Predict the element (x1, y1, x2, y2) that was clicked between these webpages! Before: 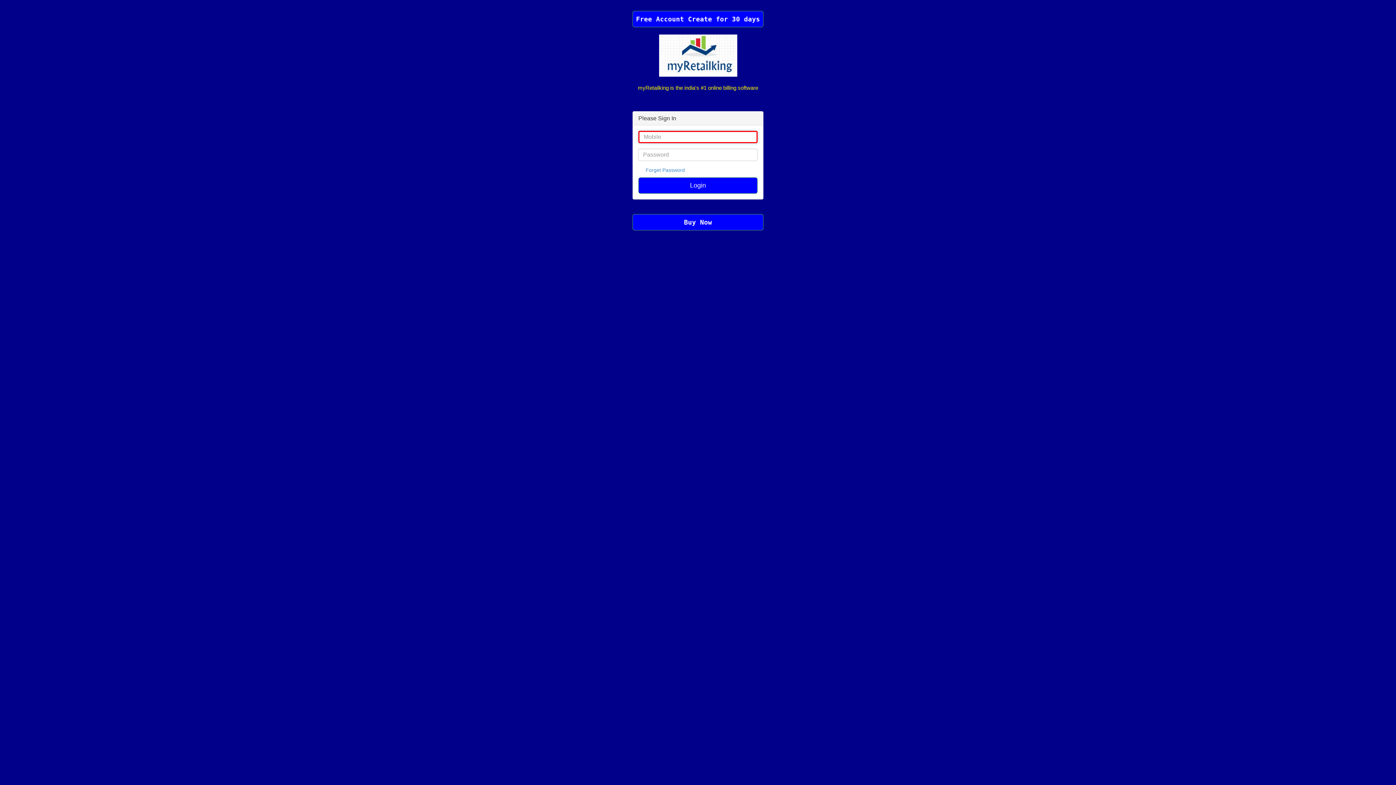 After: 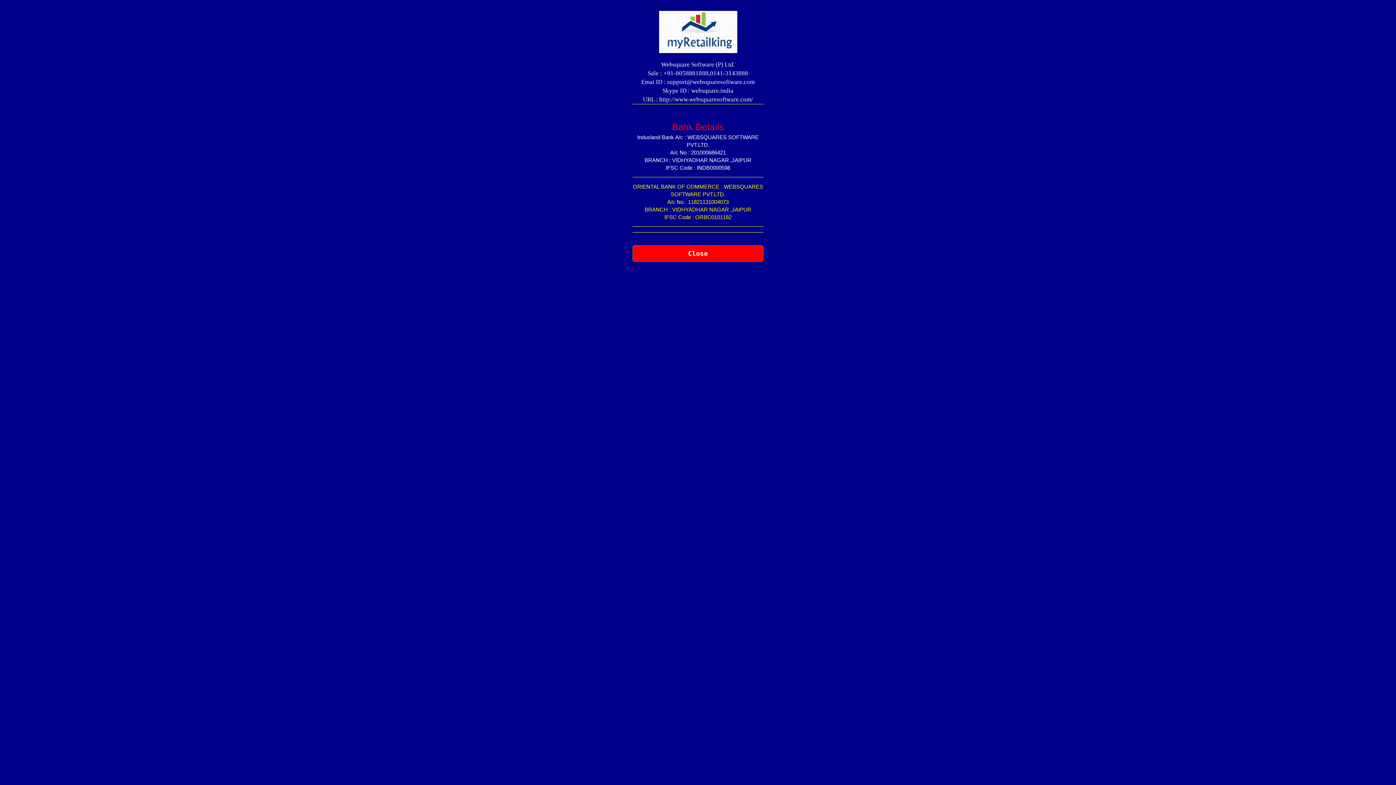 Action: bbox: (632, 214, 763, 230) label: Buy Now